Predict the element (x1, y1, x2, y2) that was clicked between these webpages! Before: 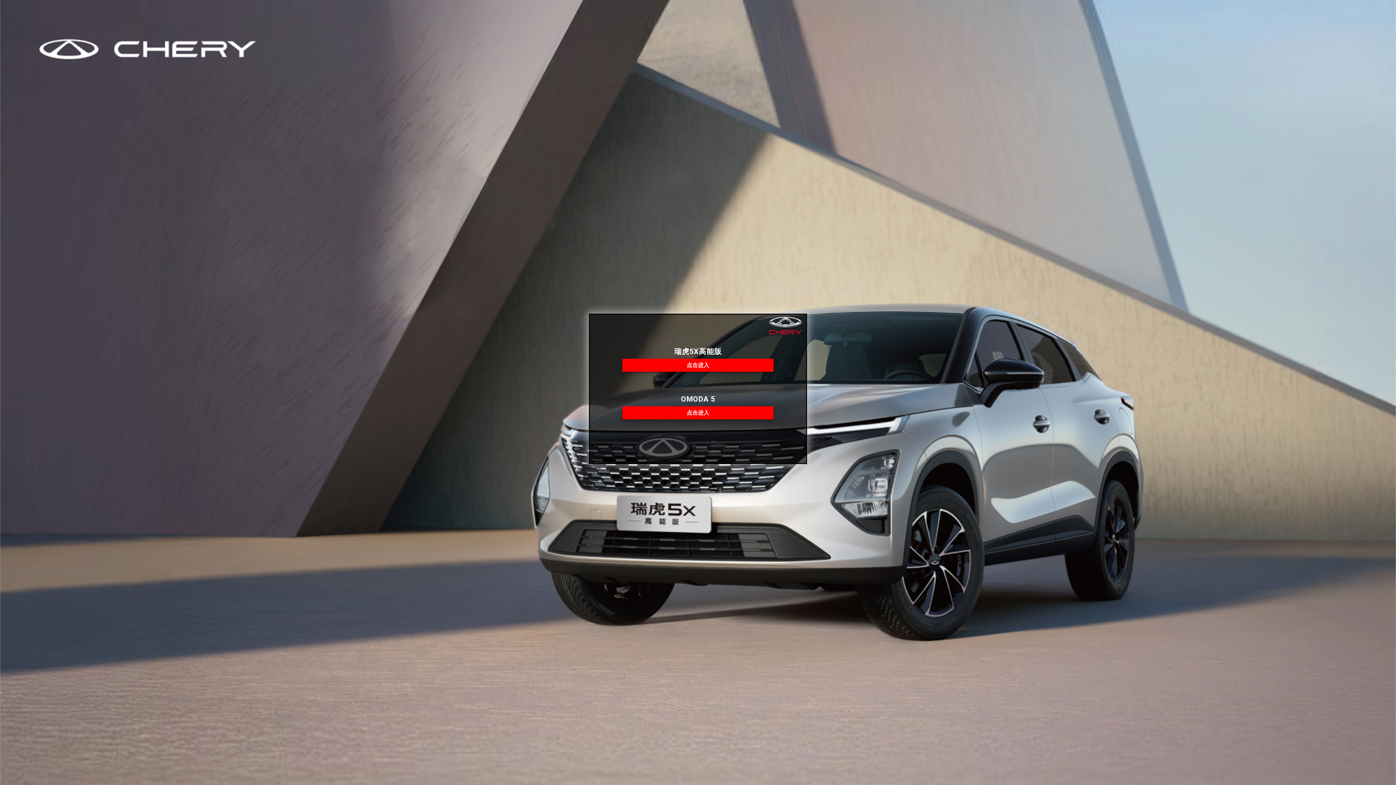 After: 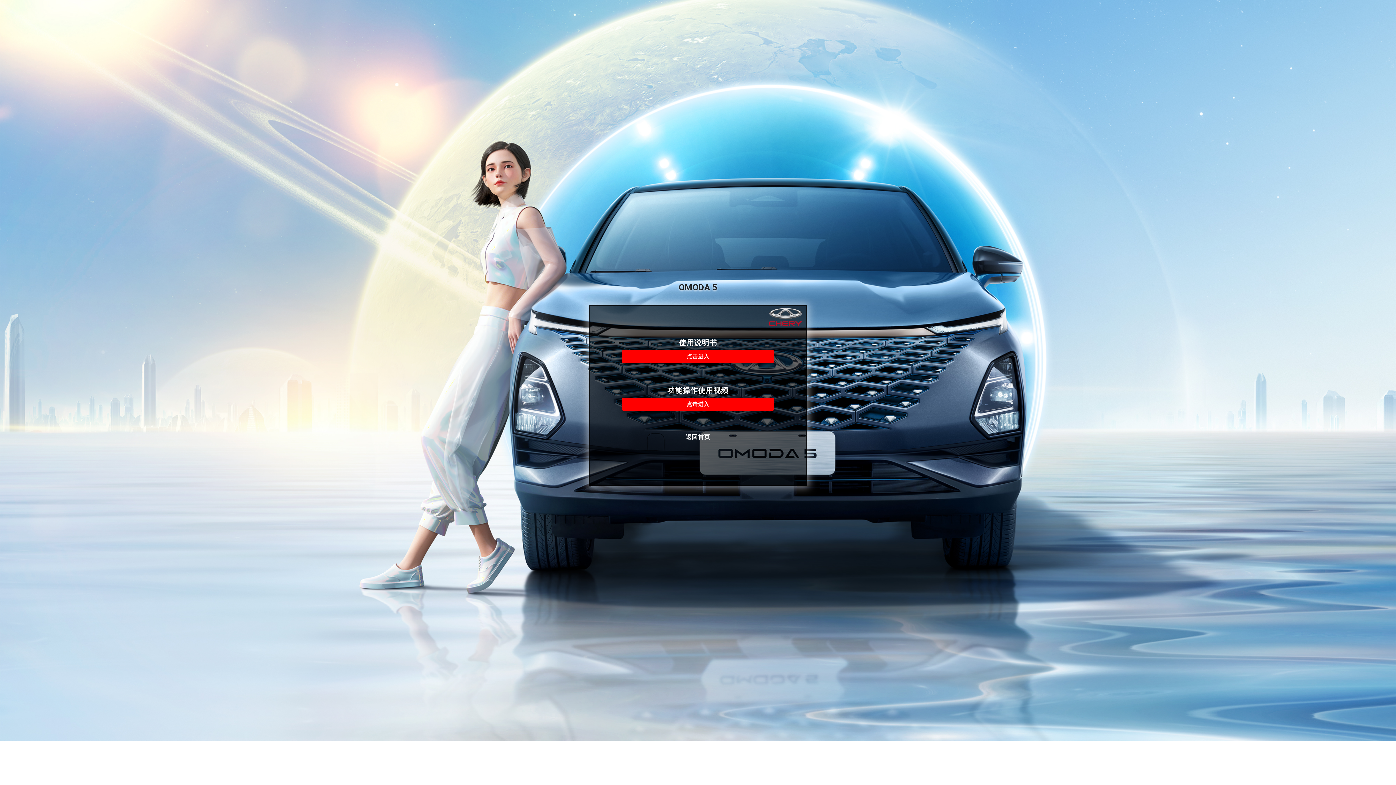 Action: label: 点击进入 bbox: (622, 406, 773, 419)